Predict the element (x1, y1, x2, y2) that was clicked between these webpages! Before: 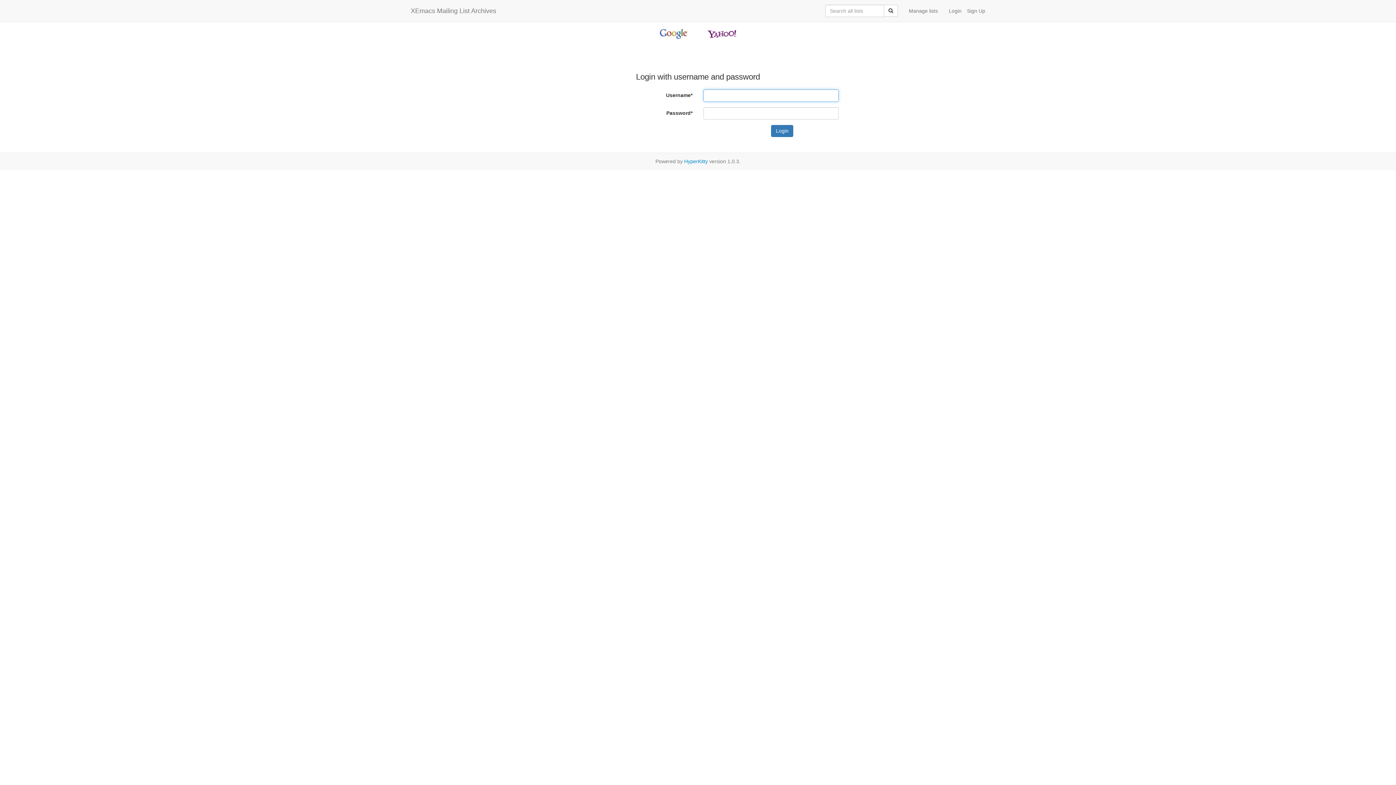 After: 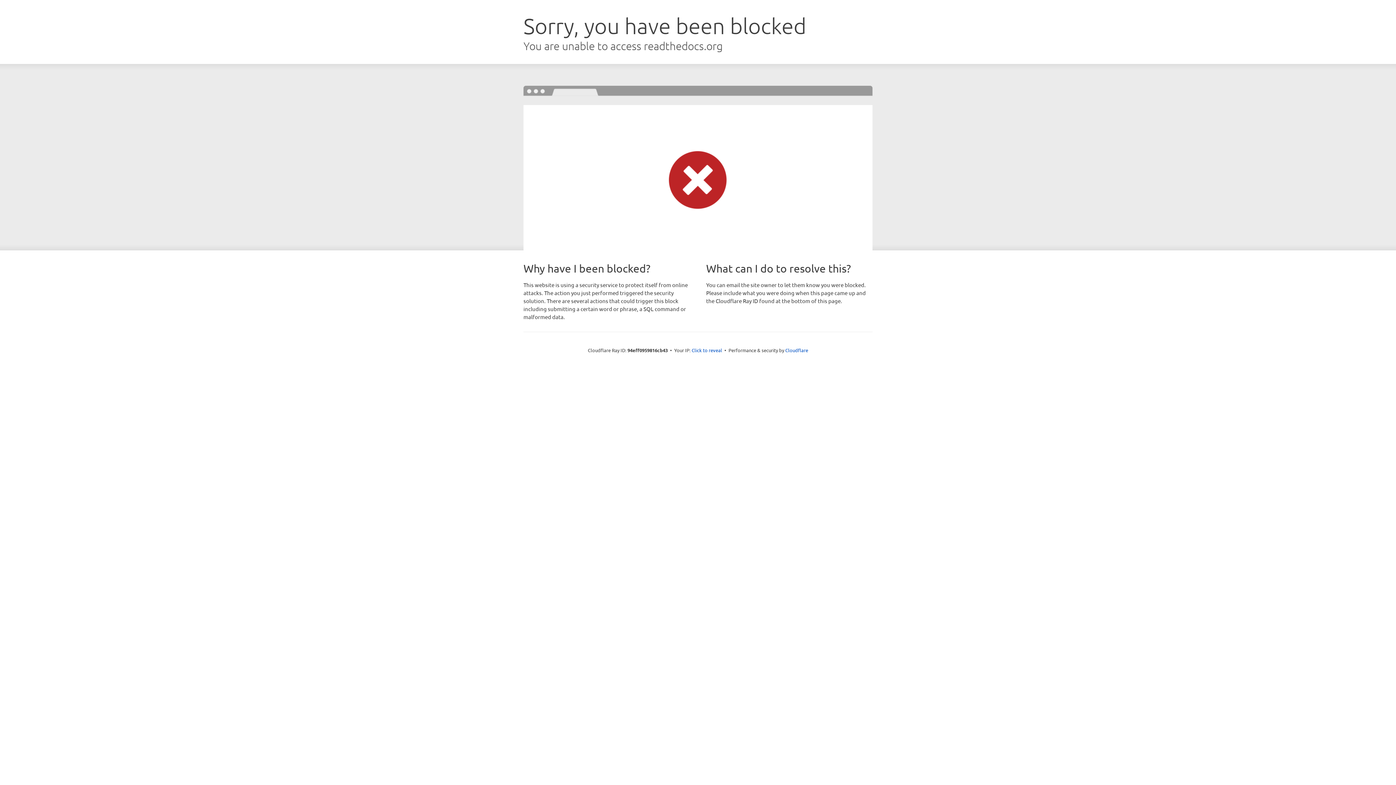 Action: label: HyperKitty bbox: (684, 158, 708, 164)